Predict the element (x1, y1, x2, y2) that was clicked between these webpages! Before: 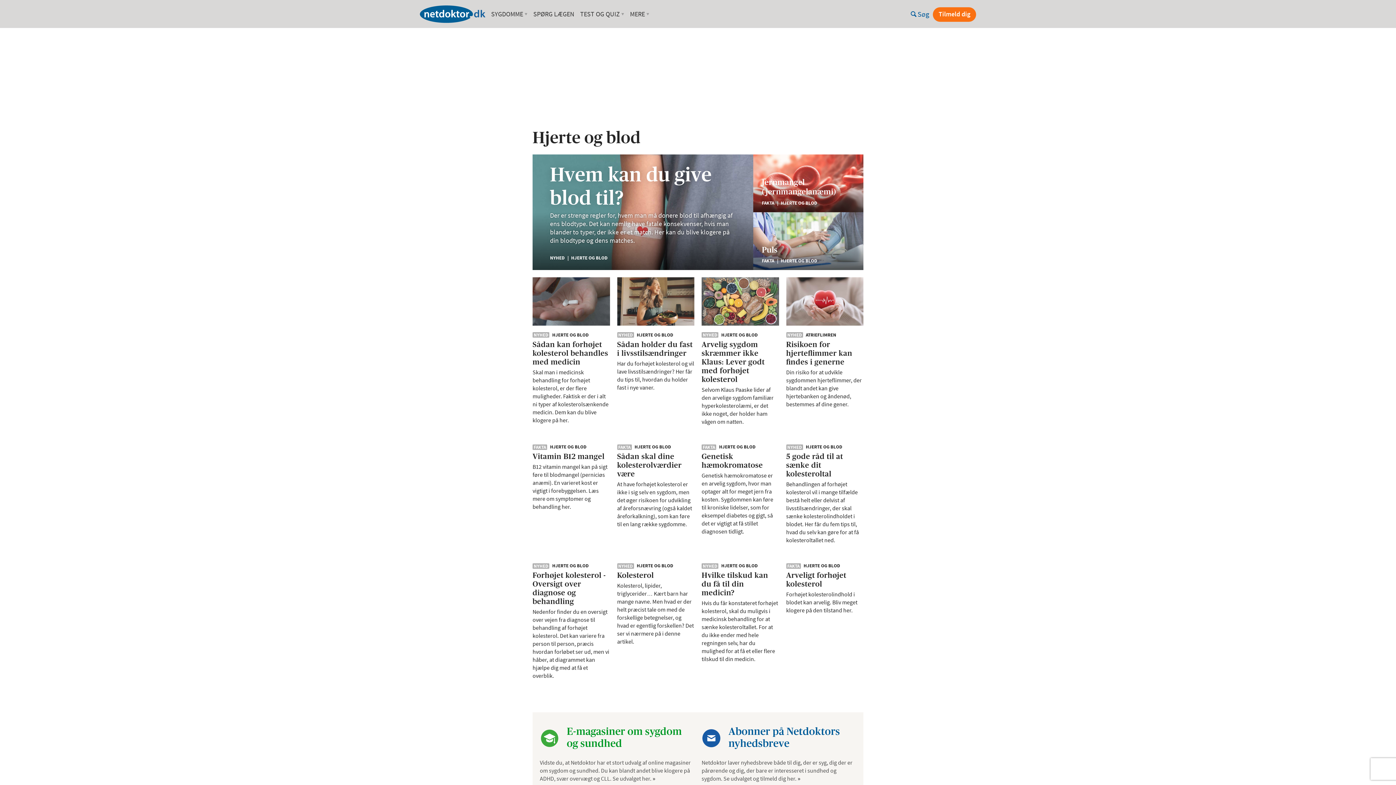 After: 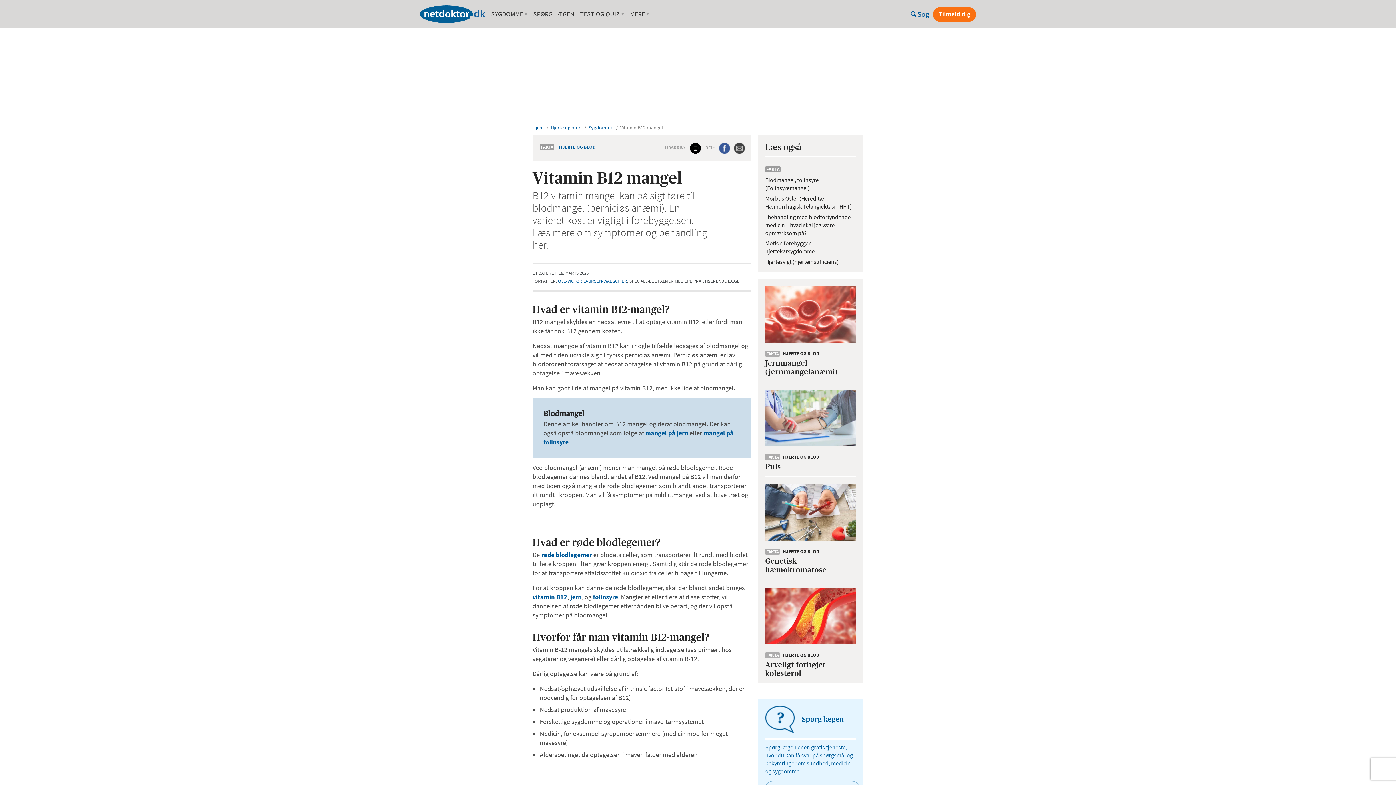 Action: label: FAKTA HJERTE OG BLOD
Vitamin B12 mangel

B12 vitamin mangel kan på sigt føre til blodmangel (perniciøs anæmi). En varieret kost er vigtigt i forebyggelsen. Læs mere om symptomer og behandling her. bbox: (532, 436, 610, 548)